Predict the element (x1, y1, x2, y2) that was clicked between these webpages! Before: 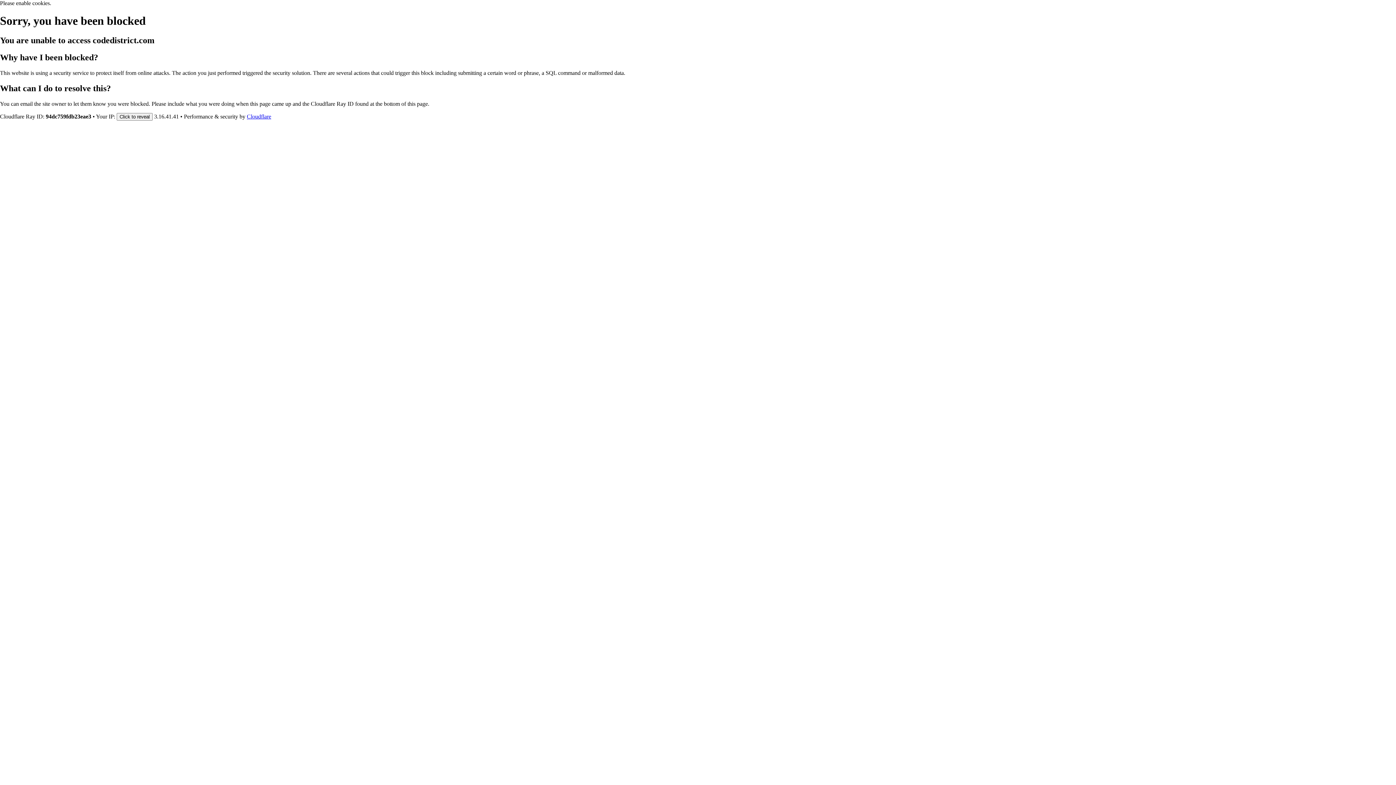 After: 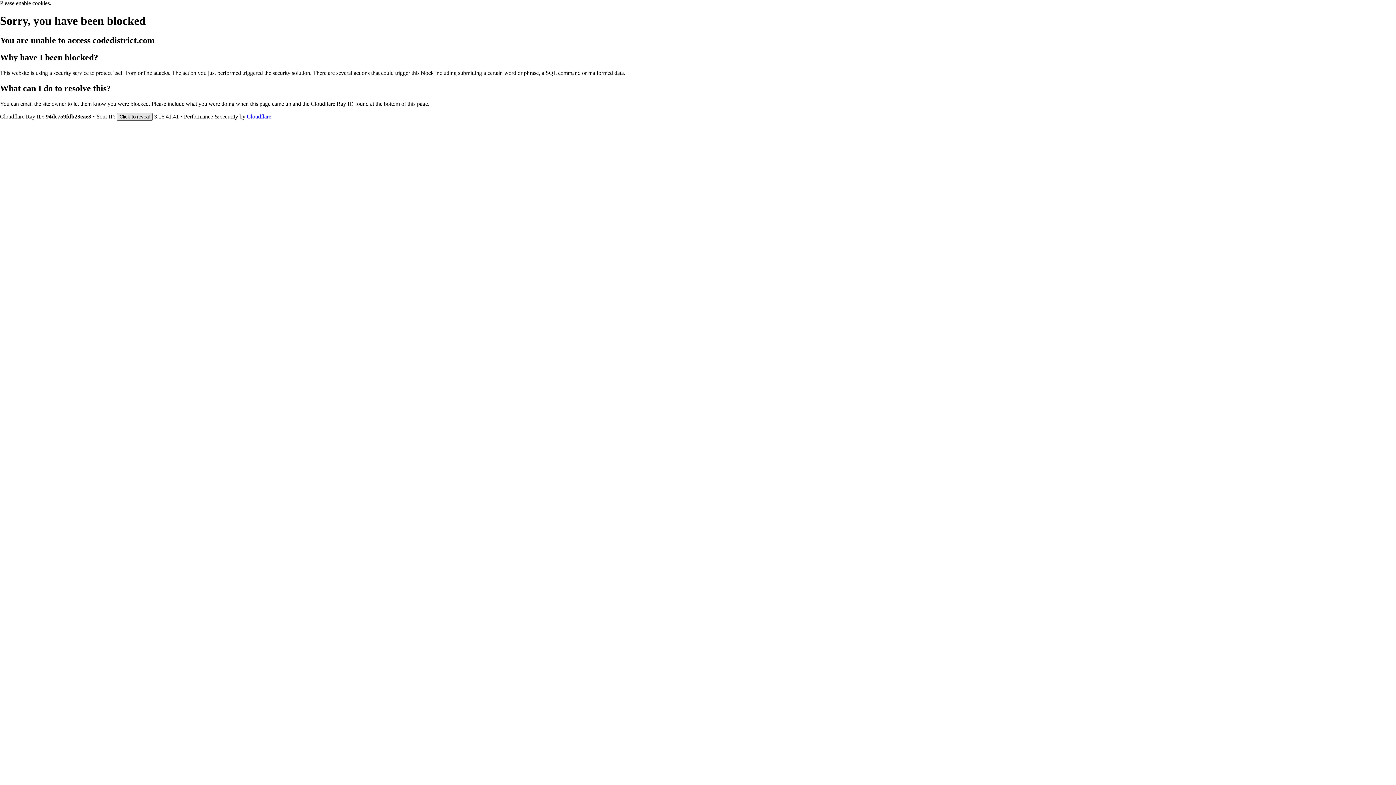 Action: bbox: (116, 112, 152, 120) label: Click to reveal